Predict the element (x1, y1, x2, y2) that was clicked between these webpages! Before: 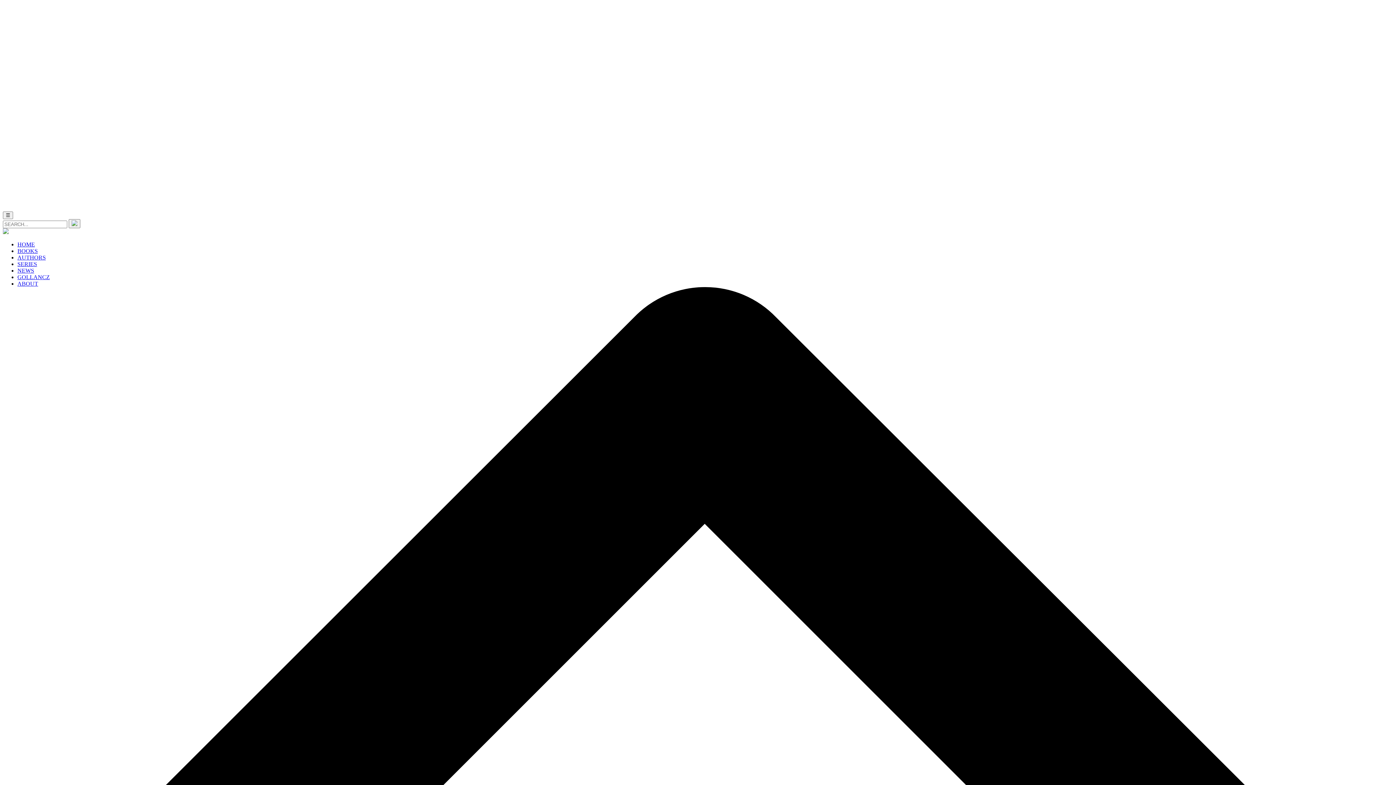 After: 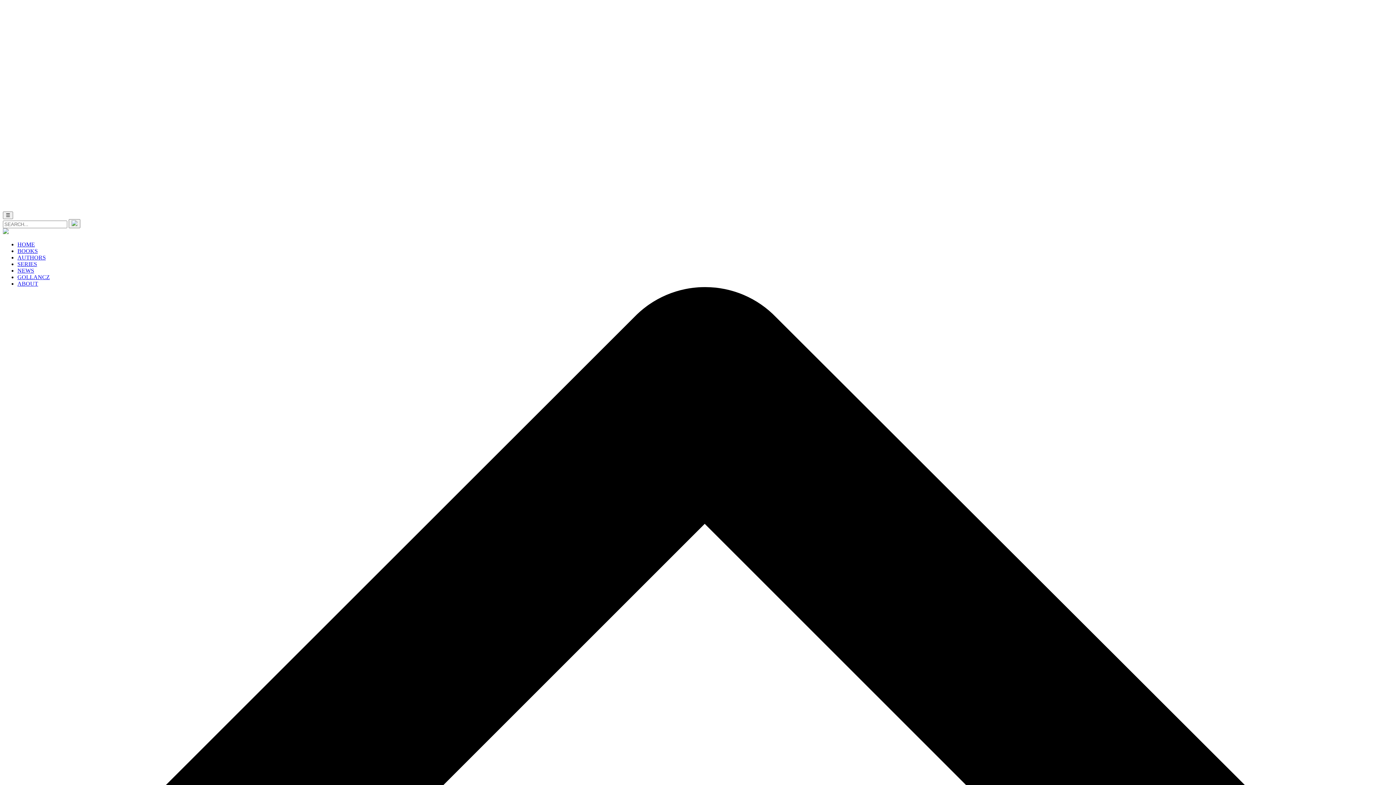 Action: label: ABOUT bbox: (17, 280, 38, 286)